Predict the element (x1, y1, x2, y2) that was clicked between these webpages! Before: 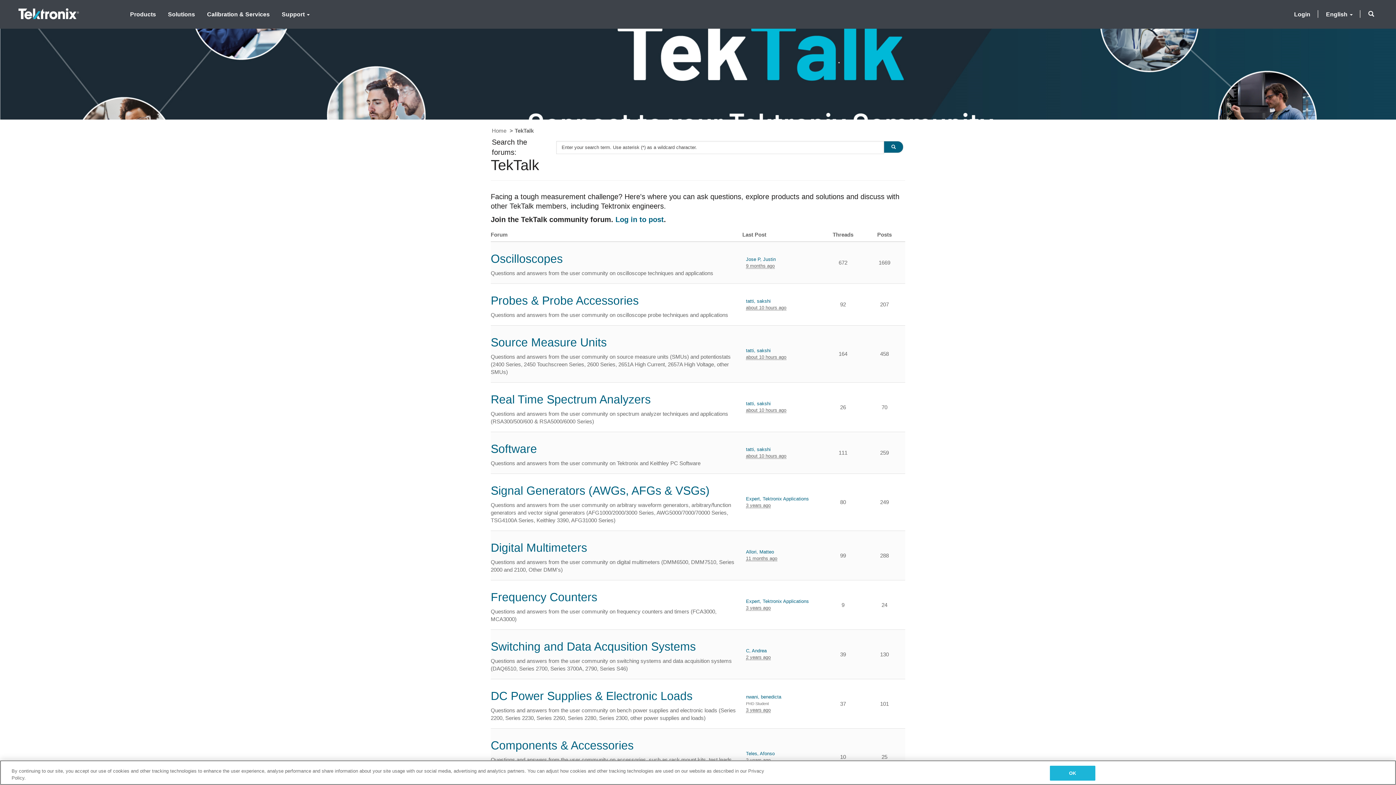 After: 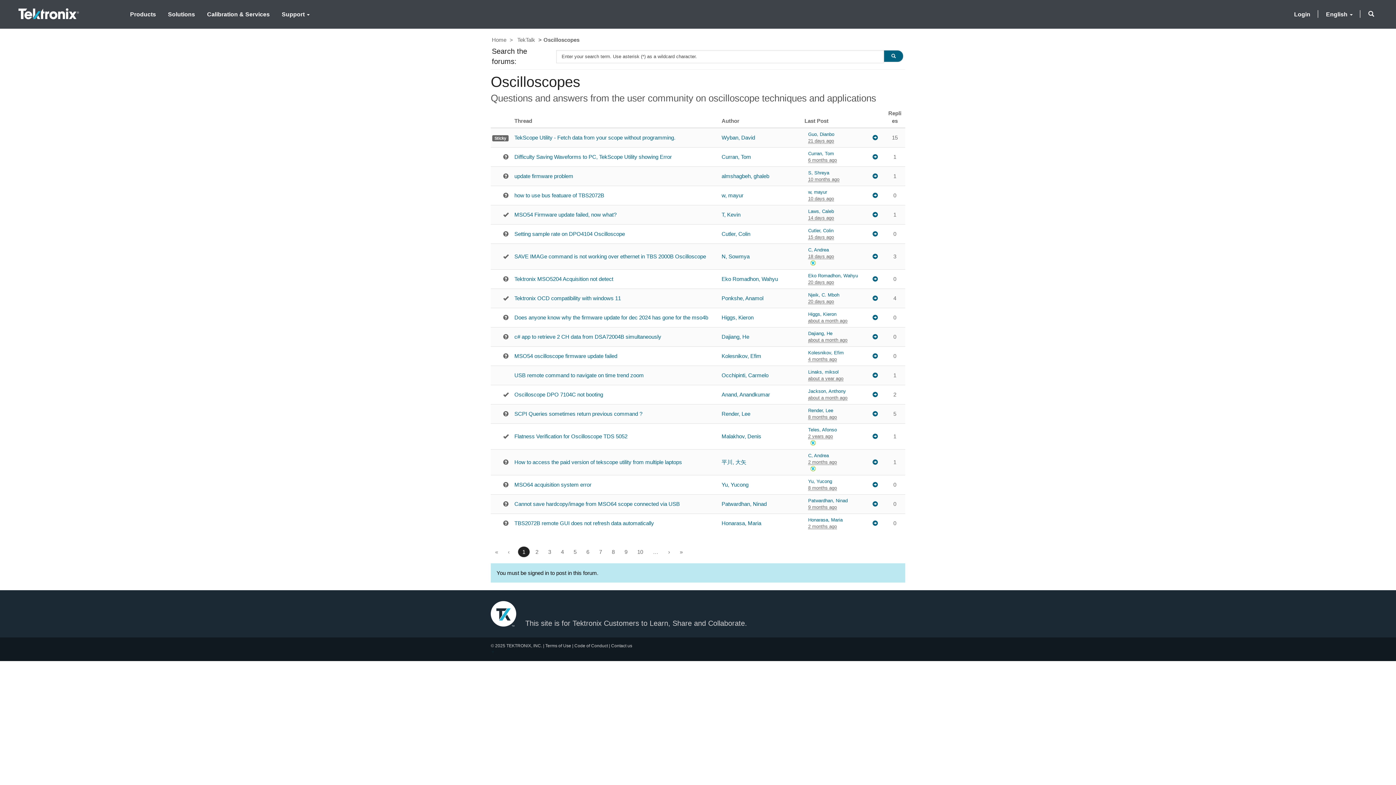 Action: label: Oscilloscopes bbox: (490, 252, 562, 265)